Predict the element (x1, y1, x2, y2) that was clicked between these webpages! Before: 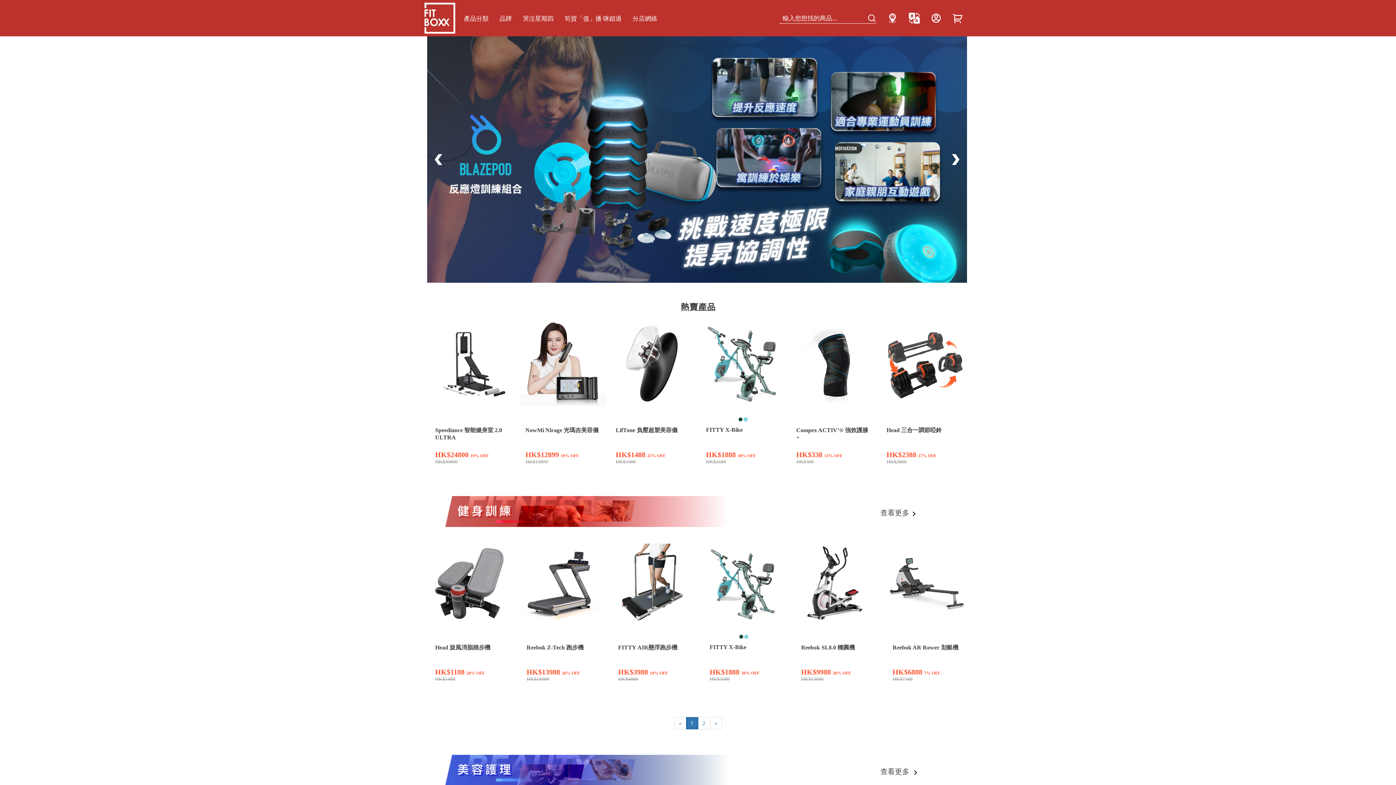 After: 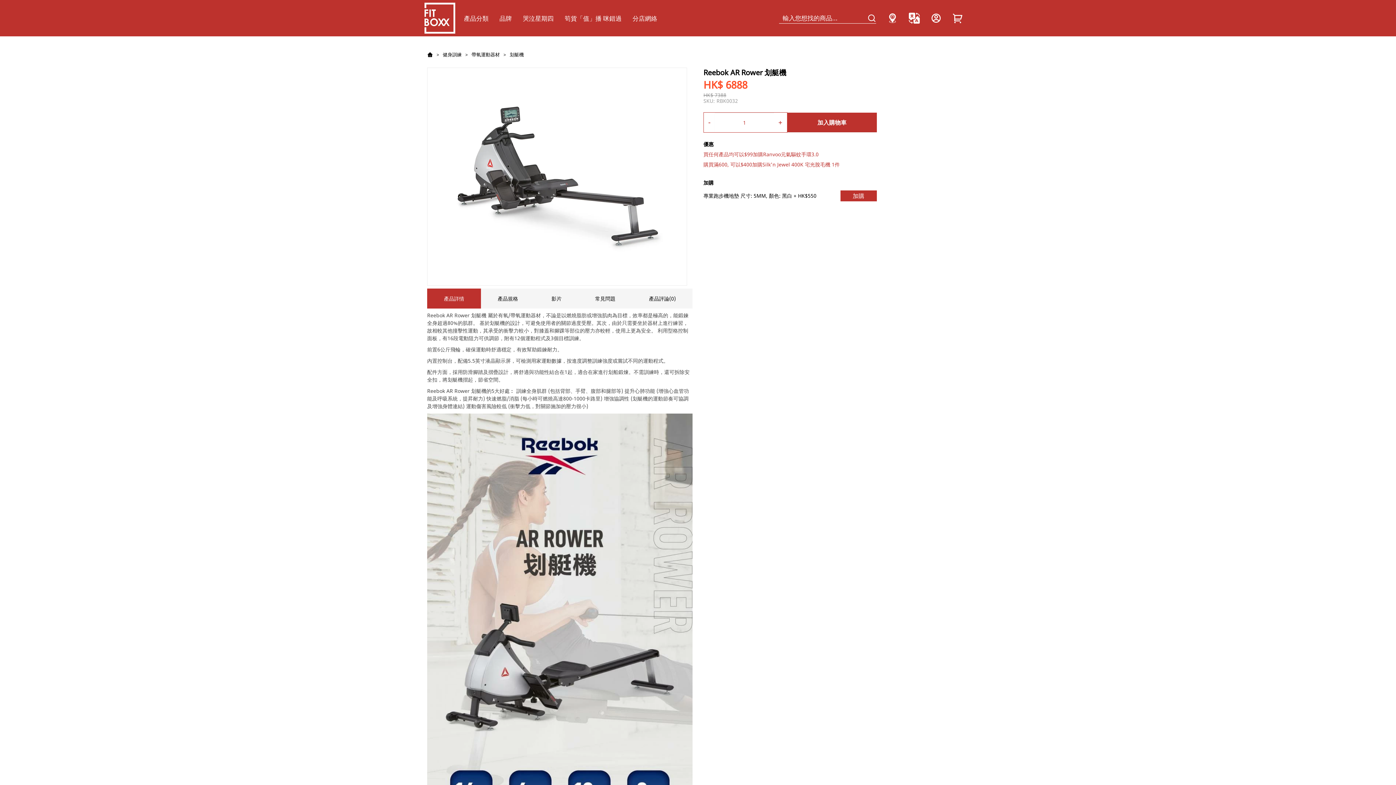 Action: label: Reebok AR Rower 划艇機 bbox: (892, 644, 959, 650)